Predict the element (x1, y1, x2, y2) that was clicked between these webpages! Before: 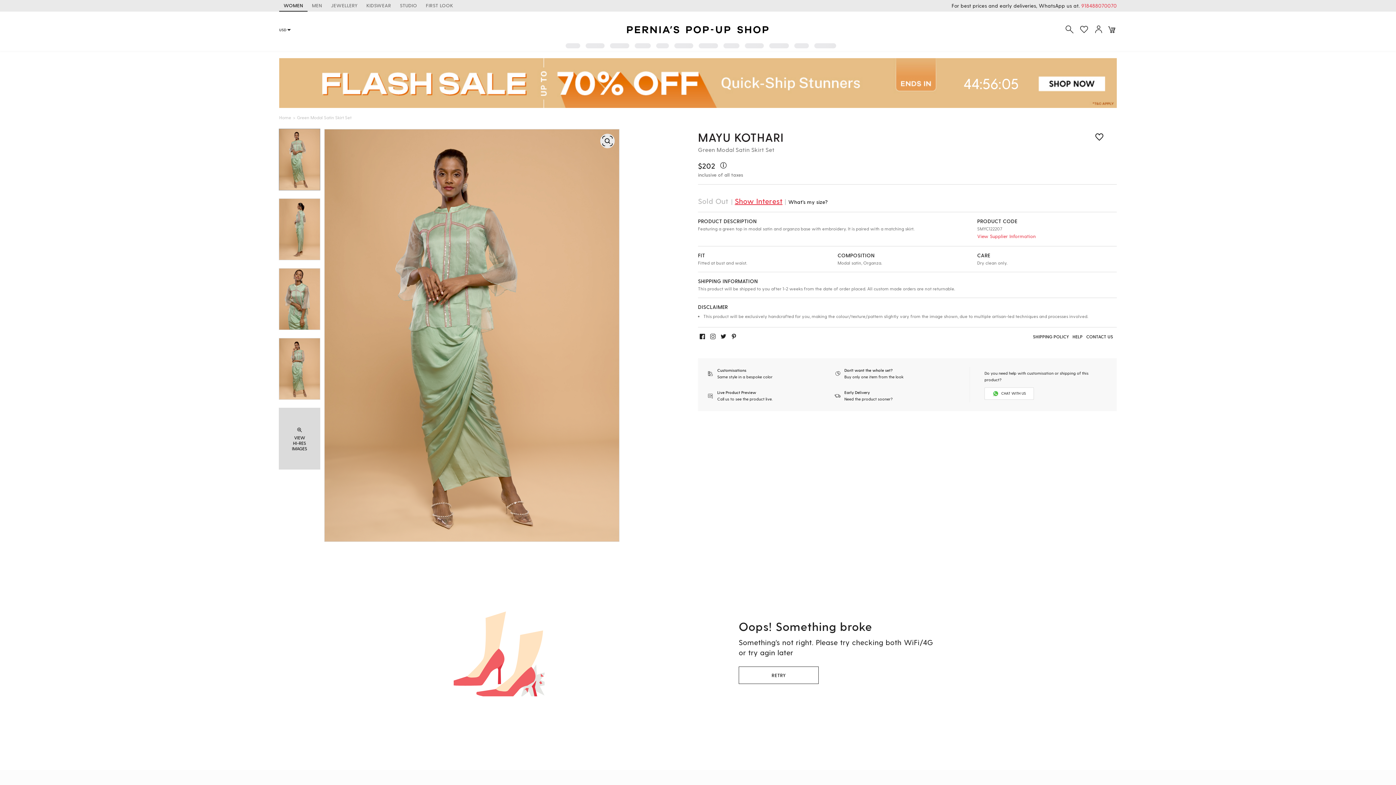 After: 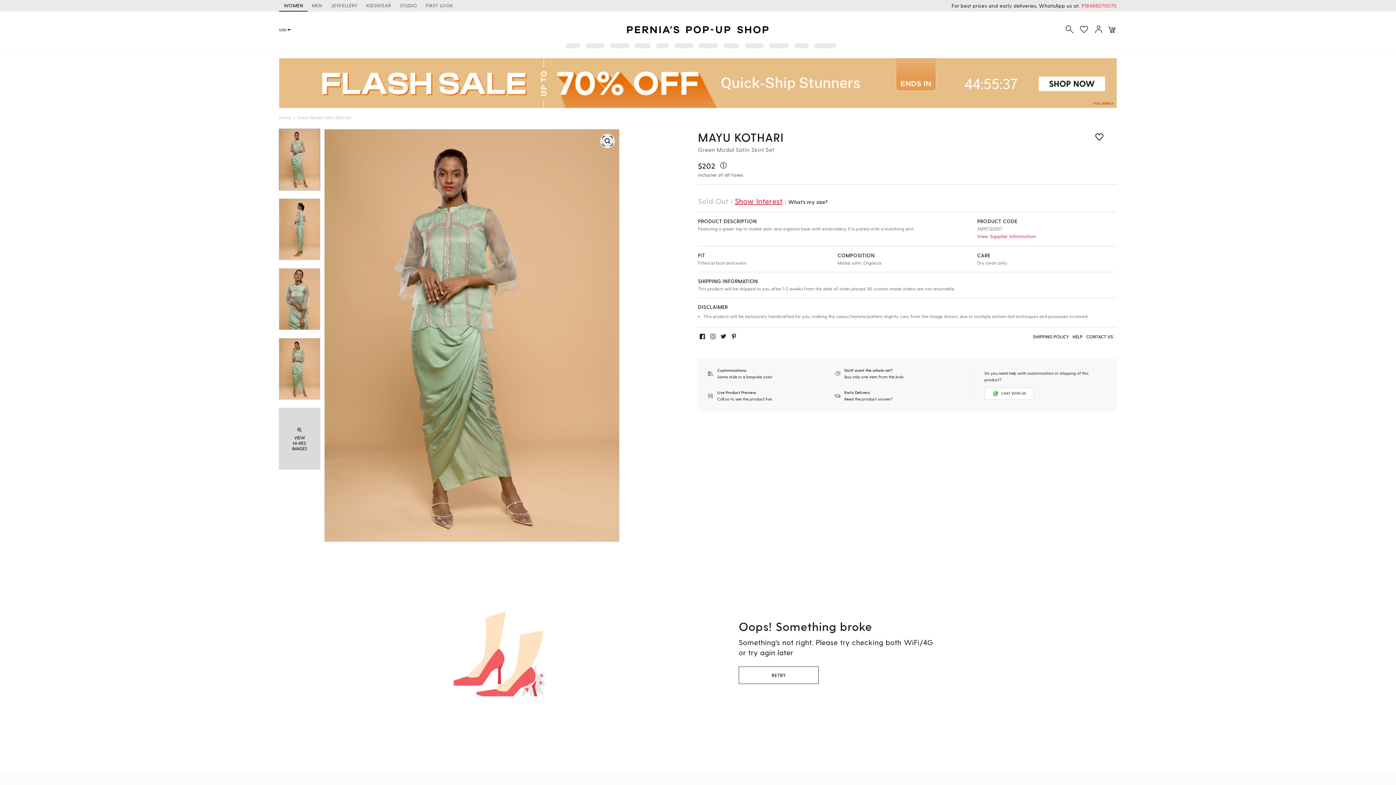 Action: label: 918488070070 bbox: (1081, 2, 1117, 8)